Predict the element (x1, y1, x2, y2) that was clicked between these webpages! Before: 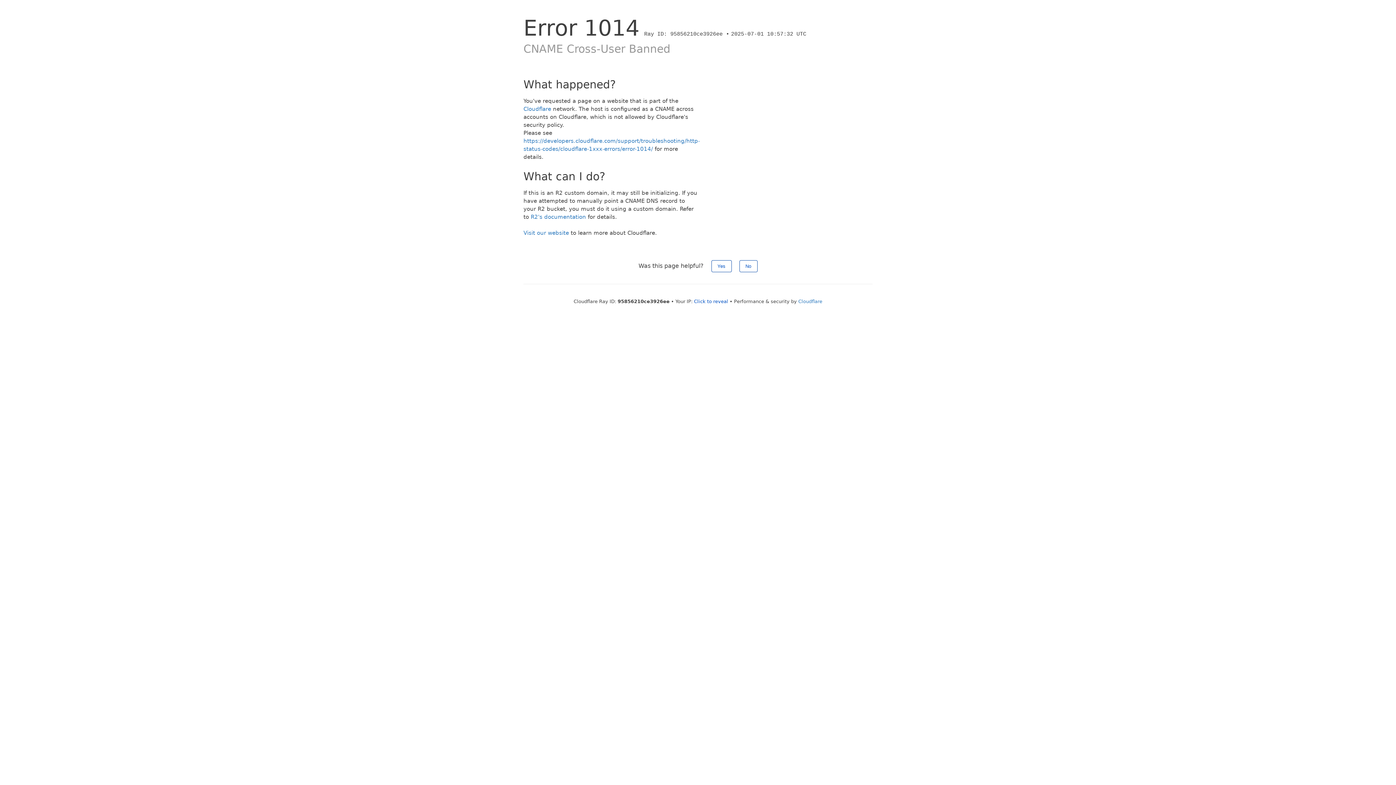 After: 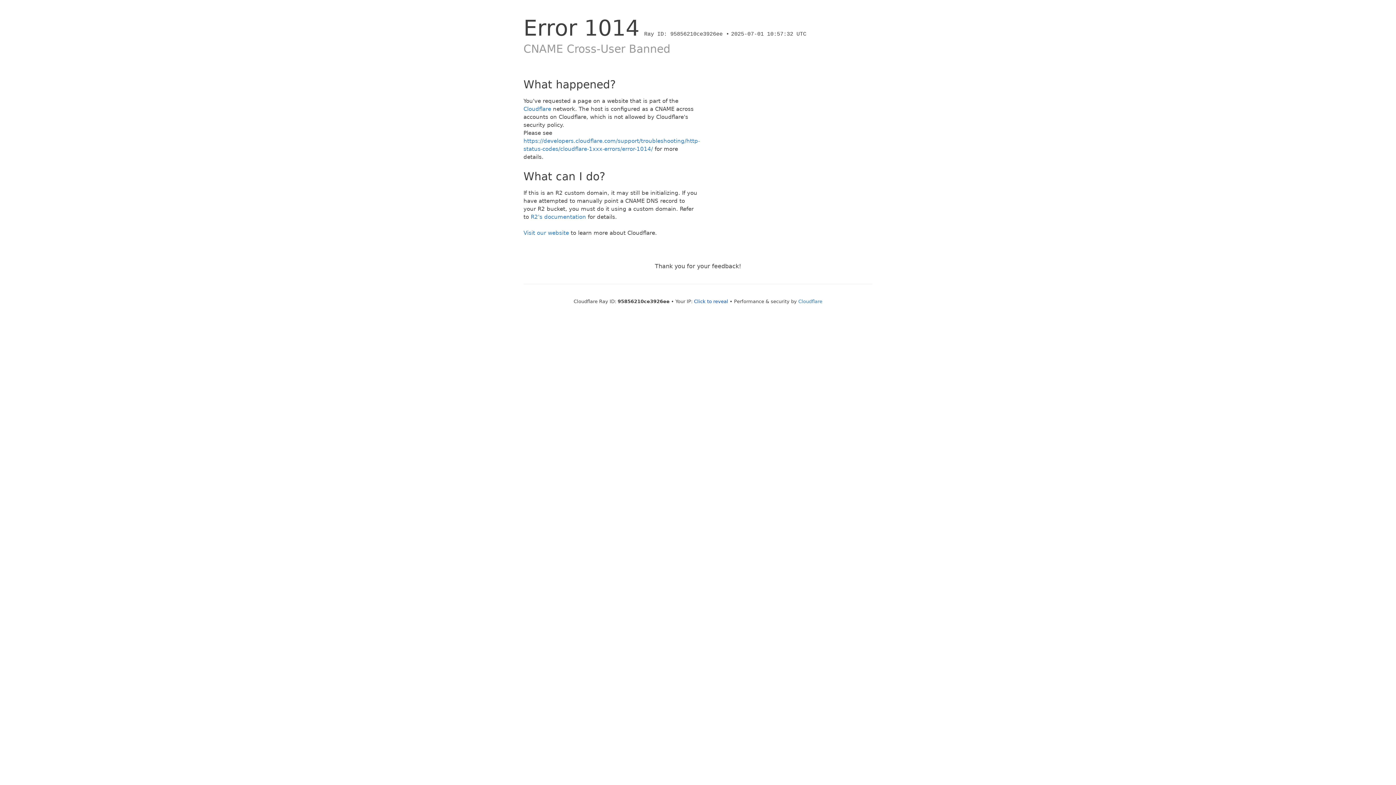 Action: bbox: (711, 260, 731, 272) label: Yes